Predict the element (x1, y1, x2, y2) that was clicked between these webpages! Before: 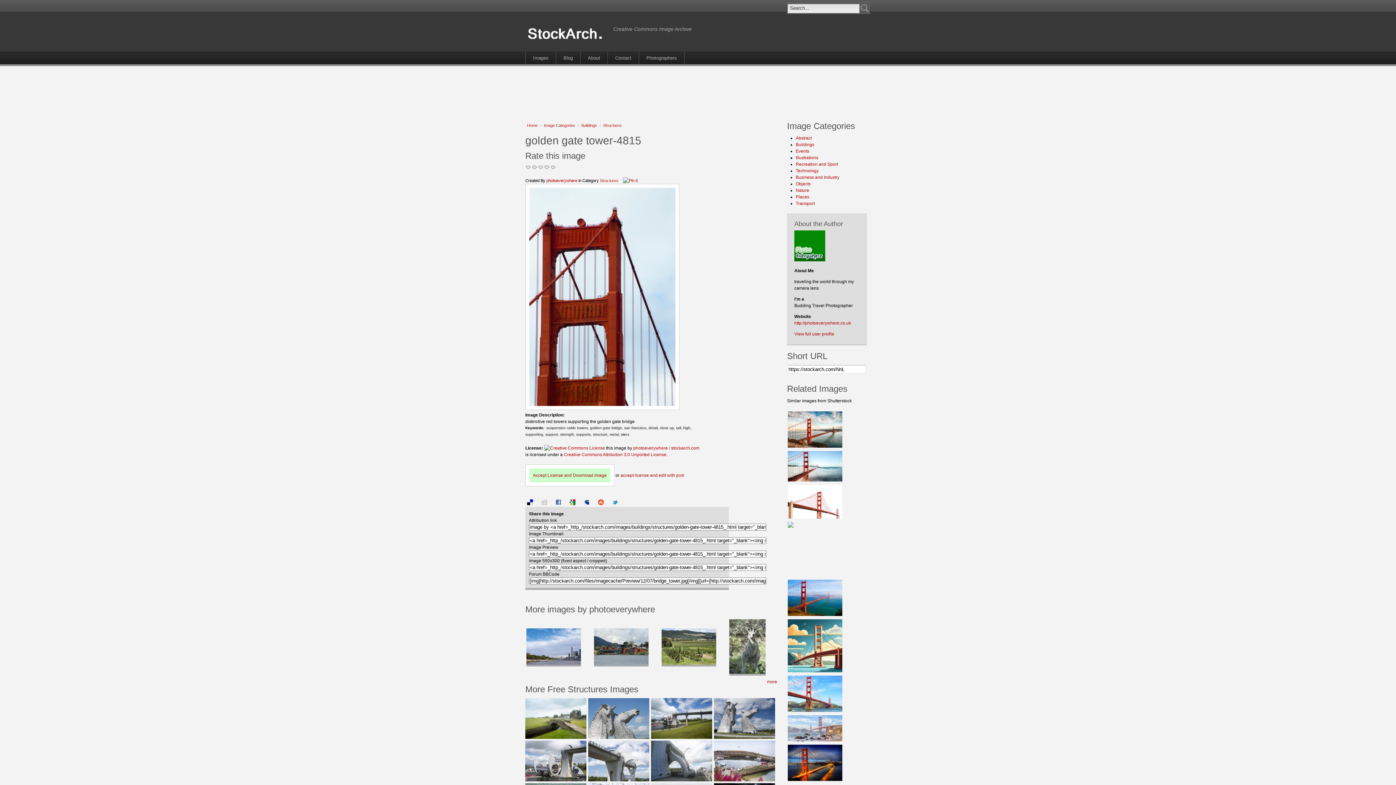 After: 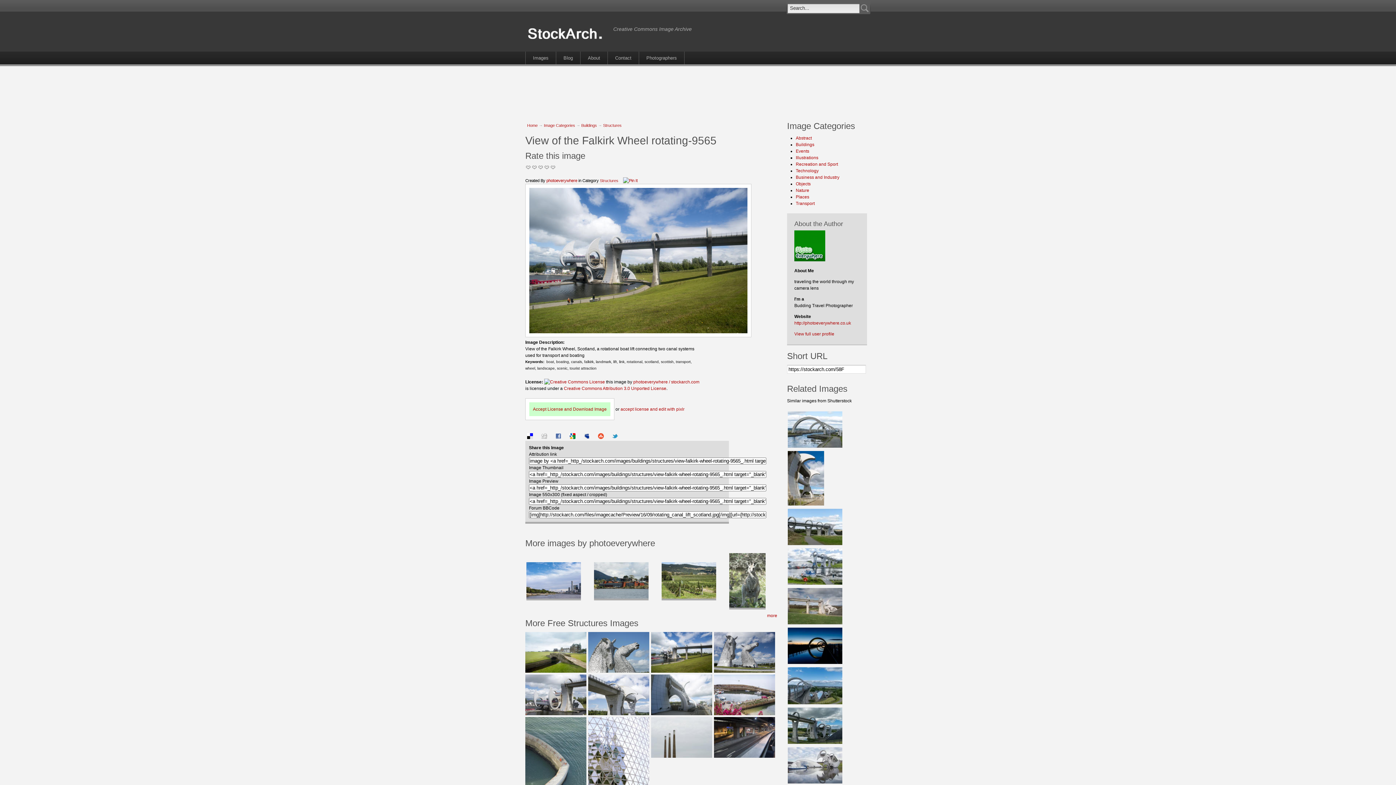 Action: bbox: (651, 735, 712, 740)